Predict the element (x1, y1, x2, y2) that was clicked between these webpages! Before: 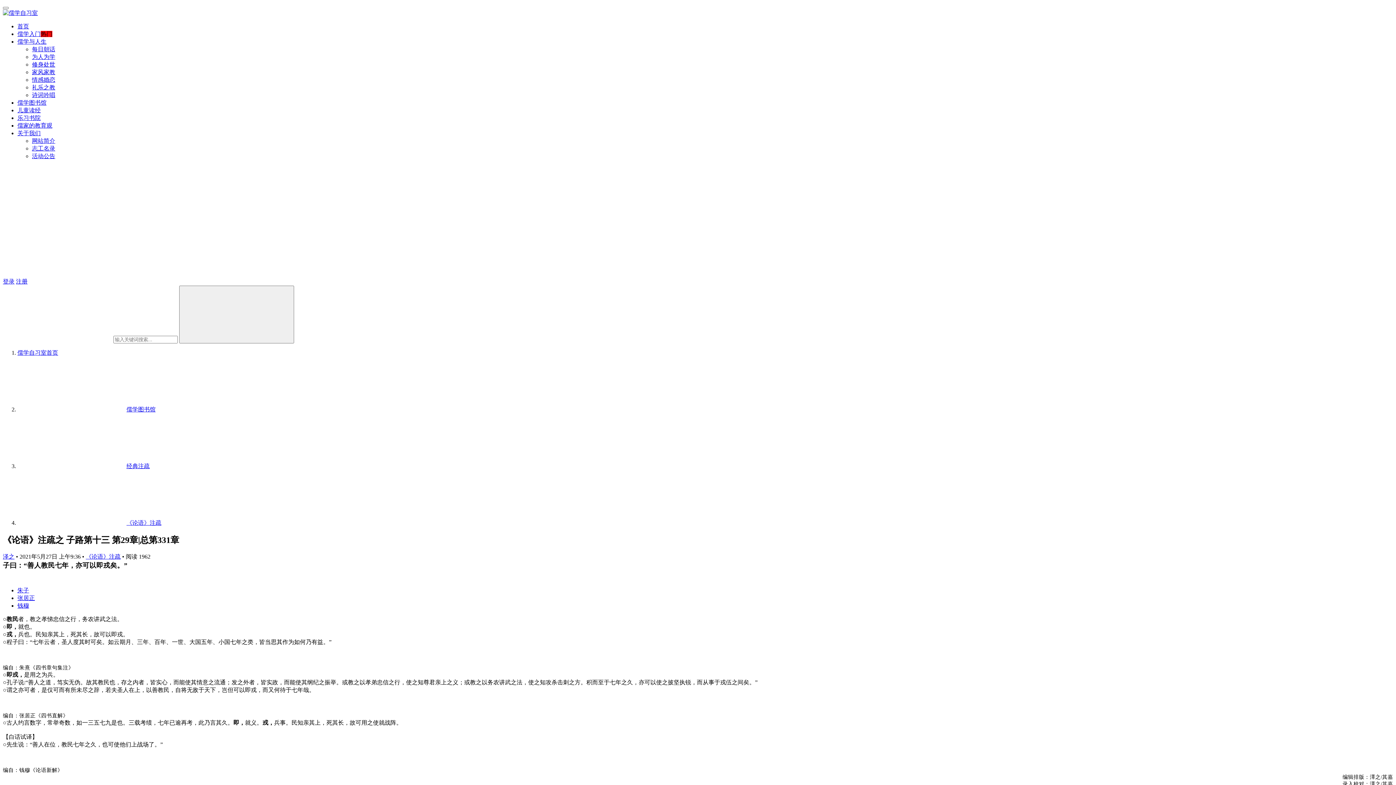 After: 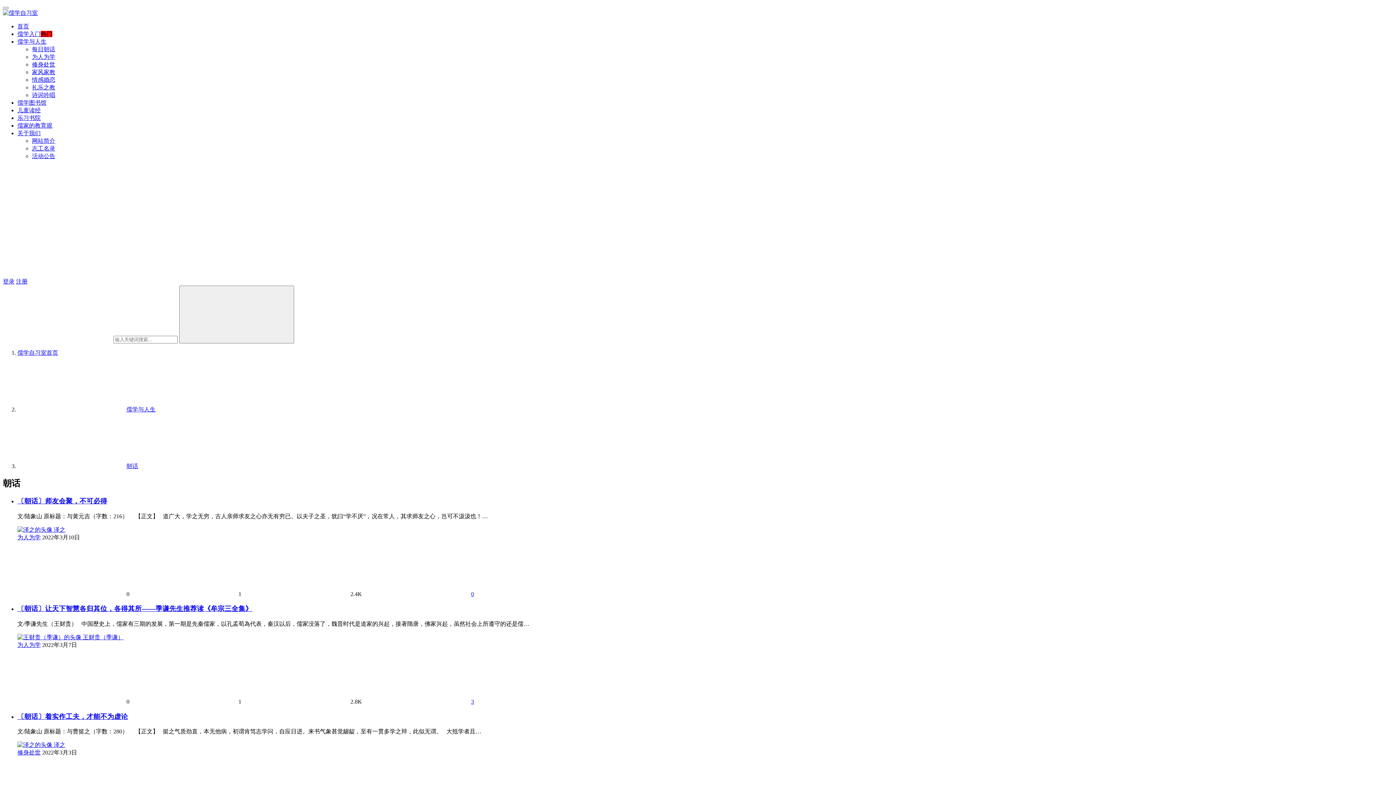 Action: label: 每日朝话 bbox: (32, 46, 55, 52)